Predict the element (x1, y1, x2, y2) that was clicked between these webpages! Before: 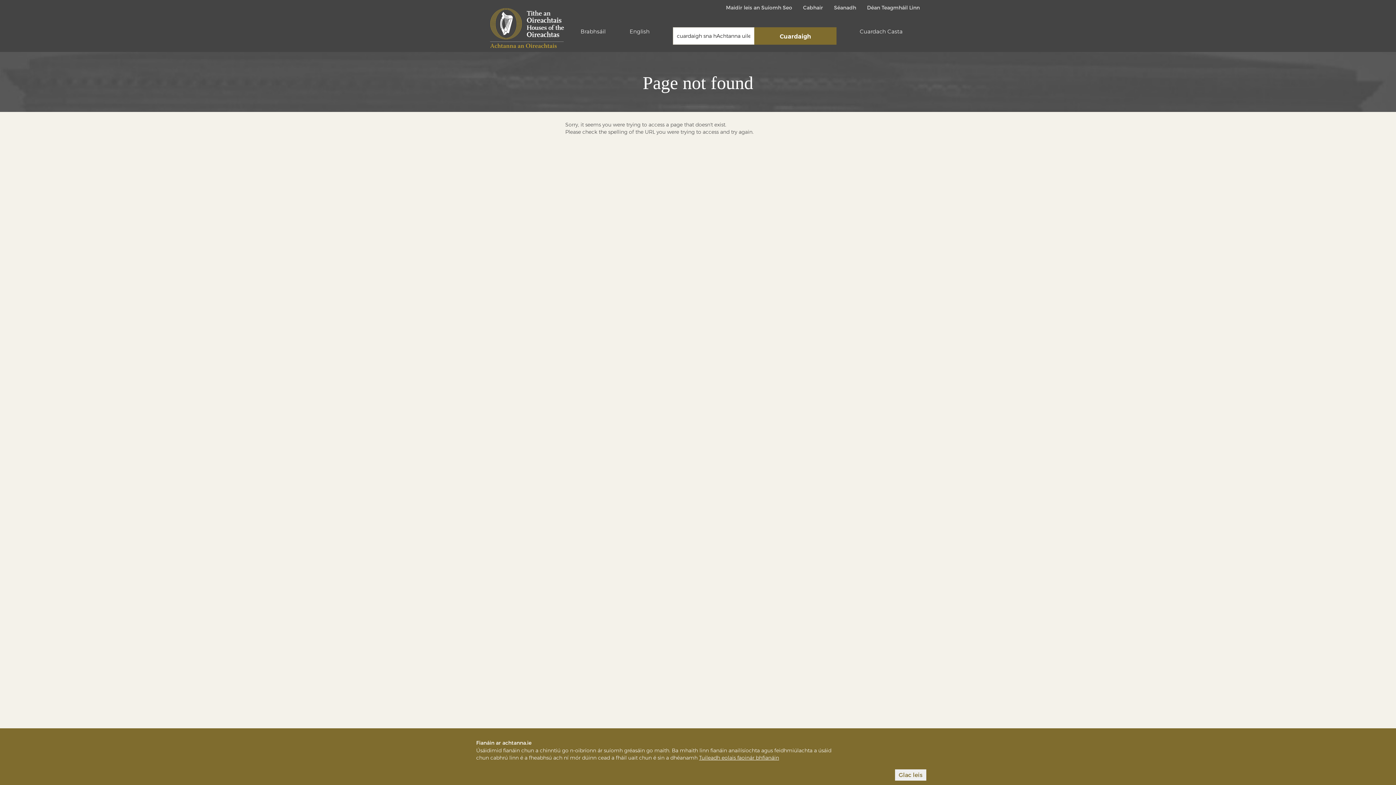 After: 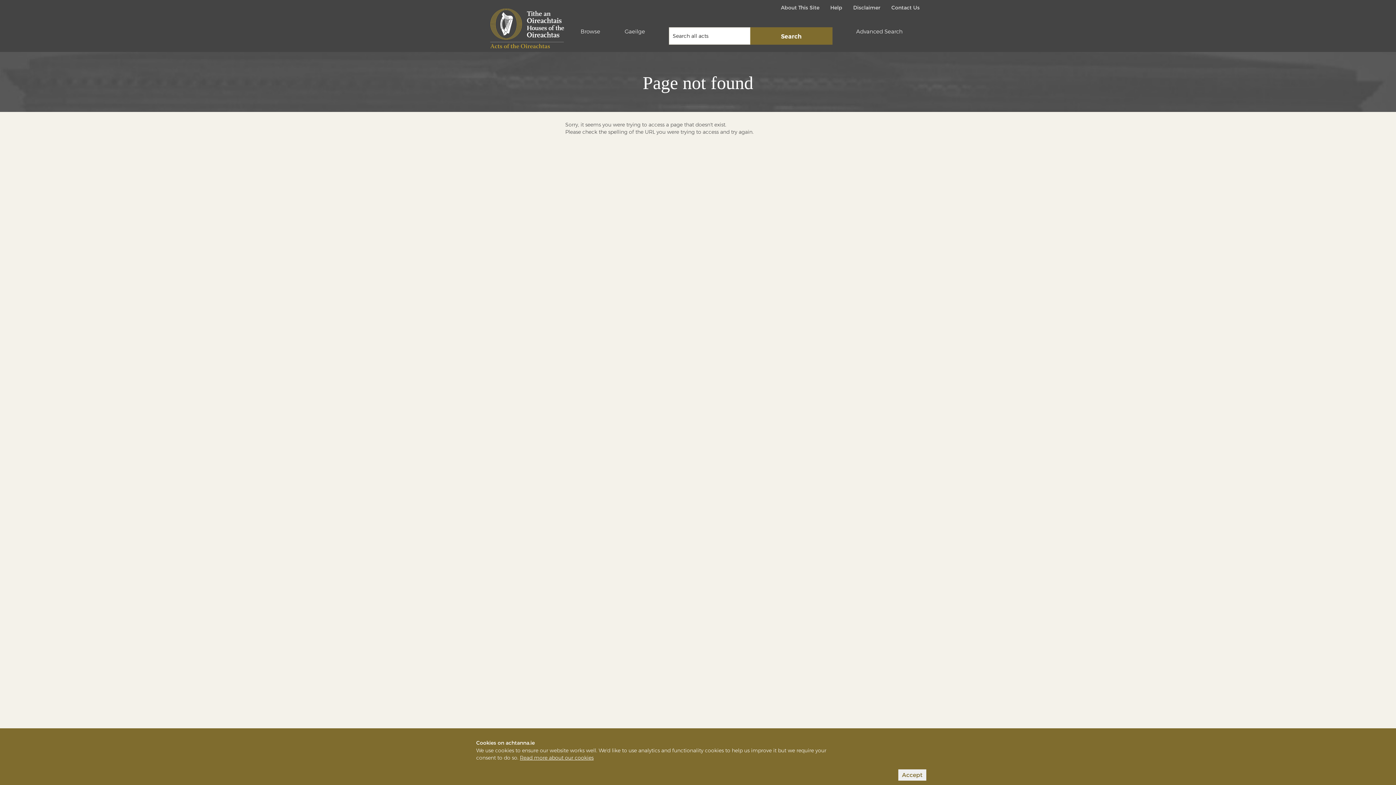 Action: label: English bbox: (629, 27, 650, 50)